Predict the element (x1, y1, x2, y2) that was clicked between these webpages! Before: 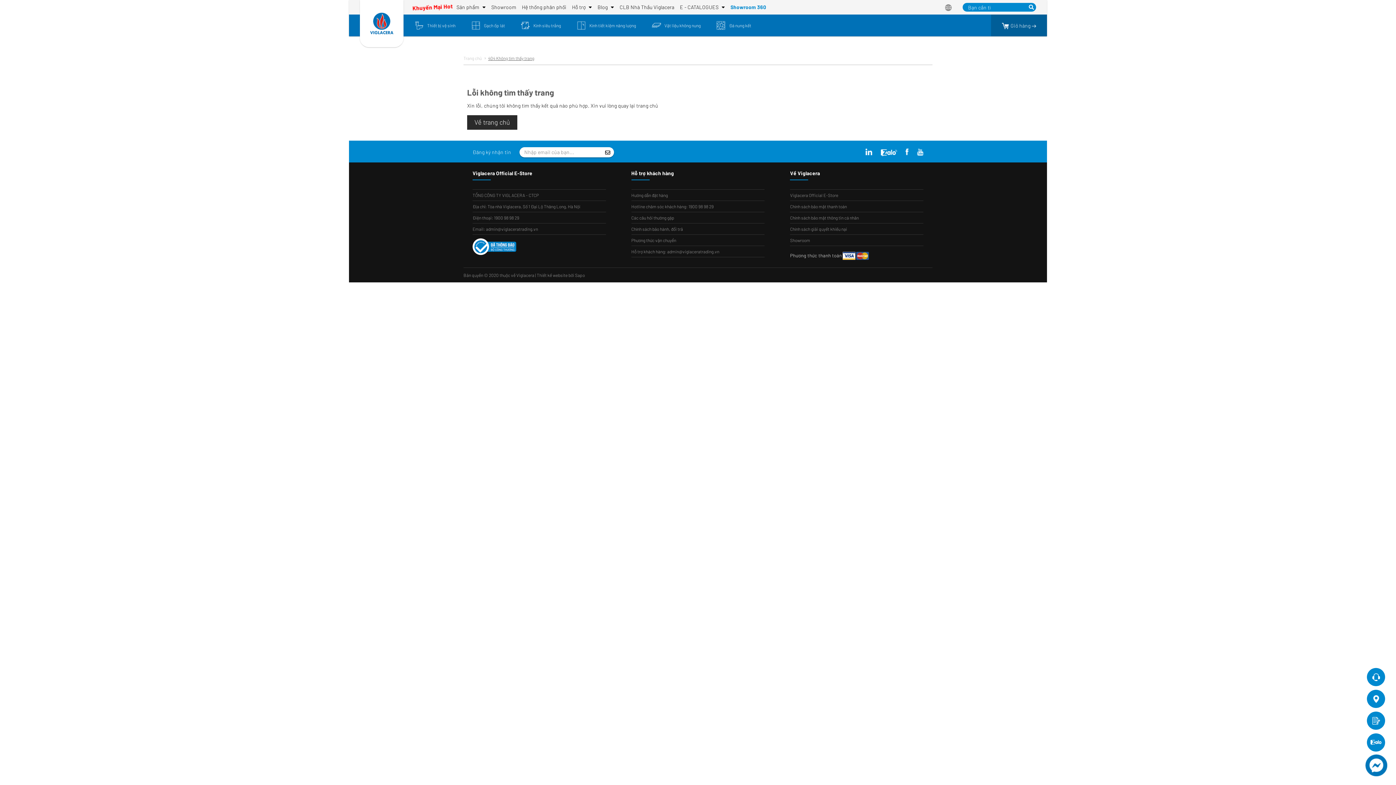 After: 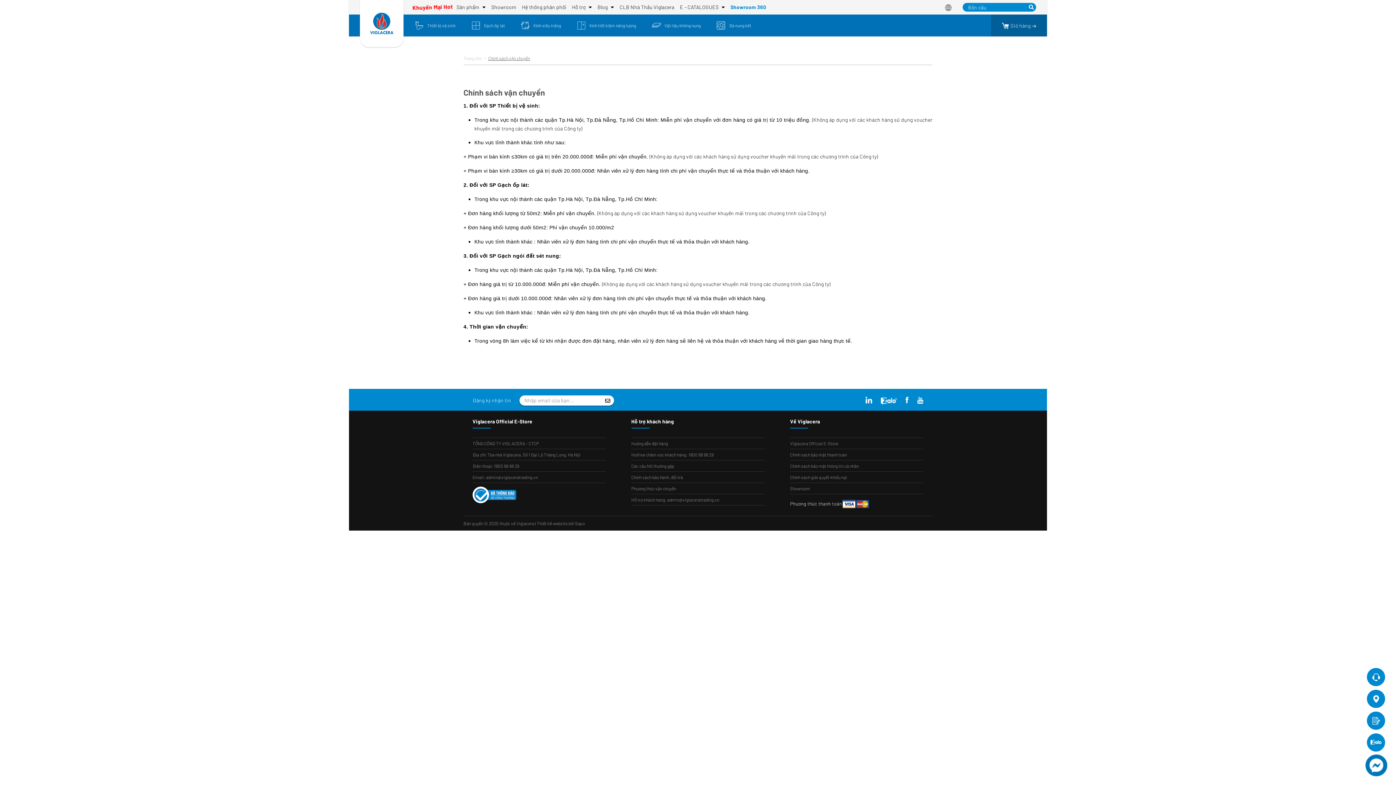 Action: bbox: (631, 237, 676, 242) label: Phương thức vận chuyển